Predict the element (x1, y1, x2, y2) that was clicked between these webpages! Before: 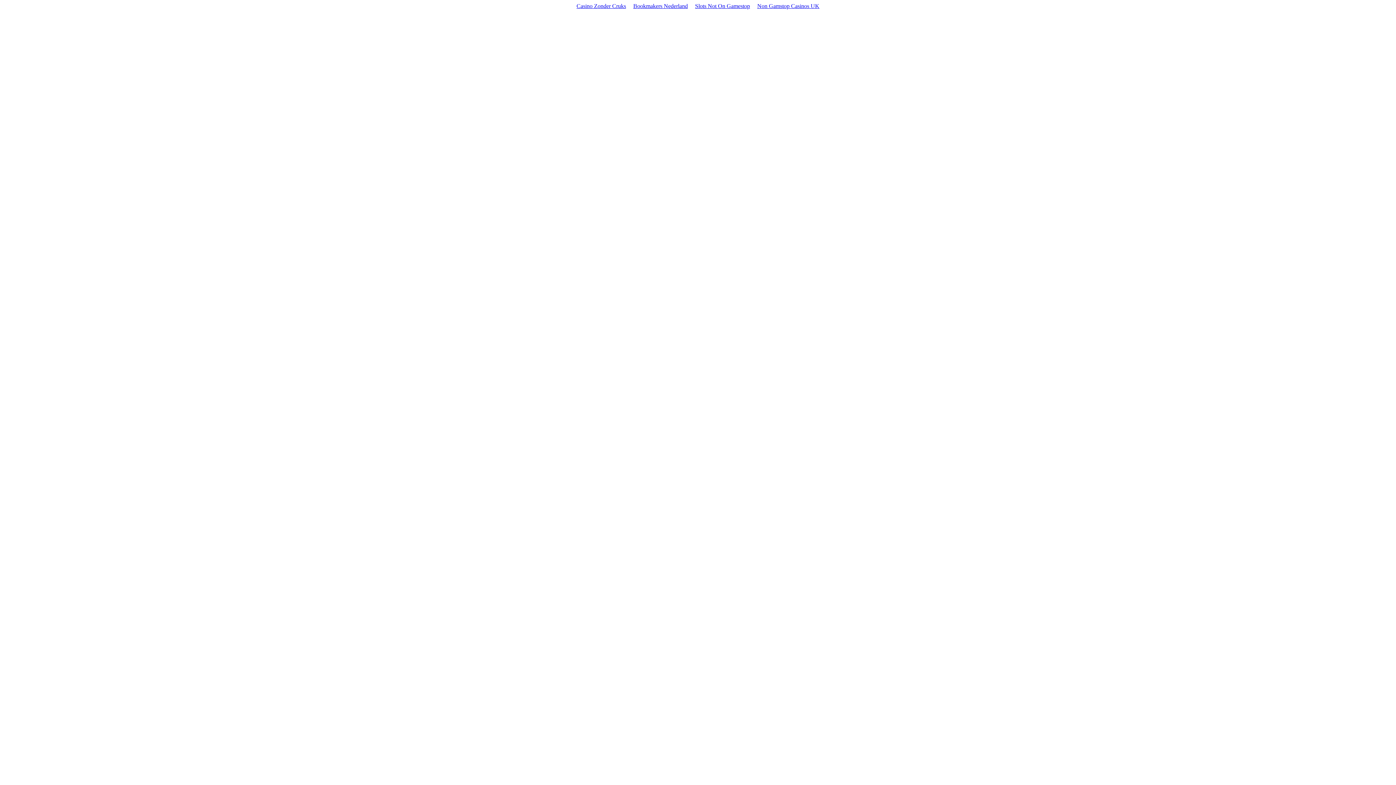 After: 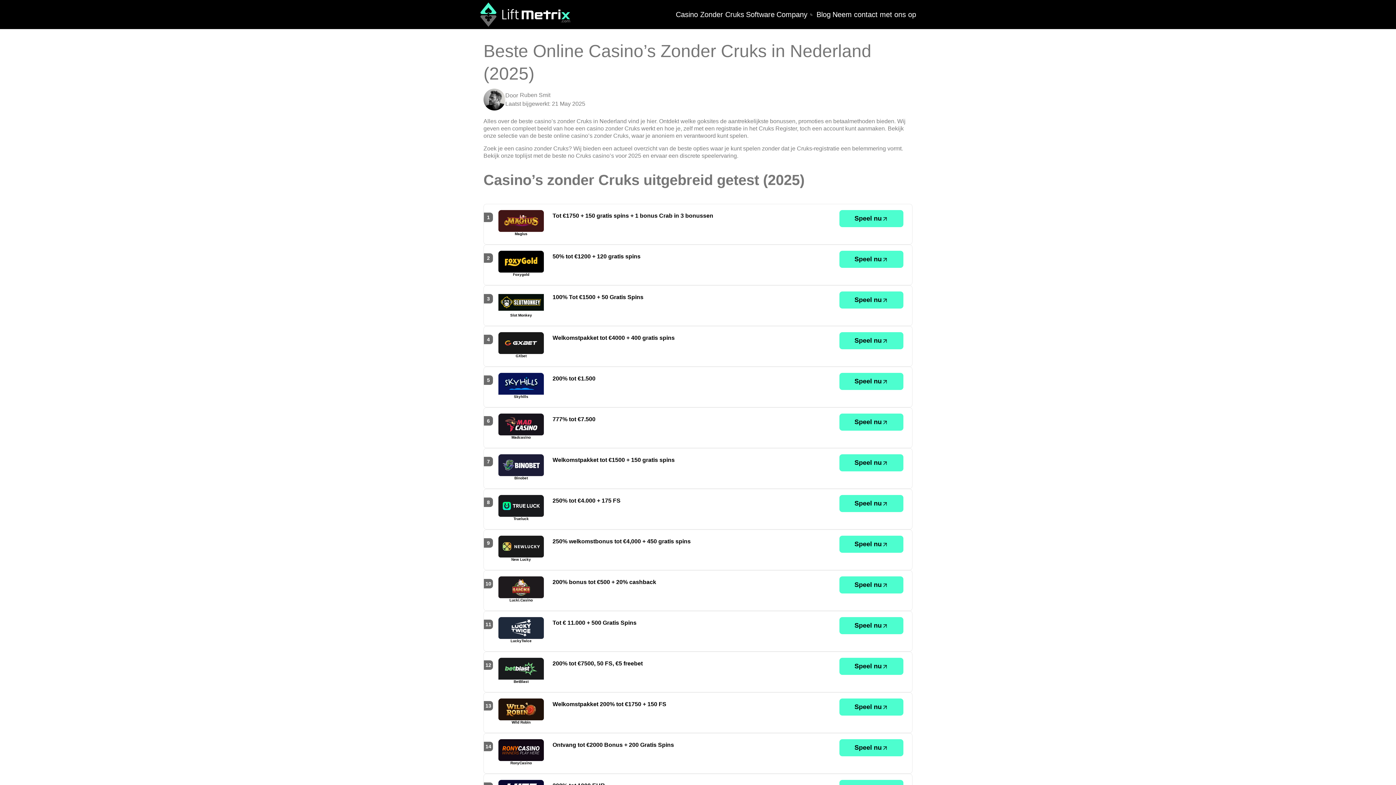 Action: bbox: (629, 1, 691, 10) label: Bookmakers Nederland